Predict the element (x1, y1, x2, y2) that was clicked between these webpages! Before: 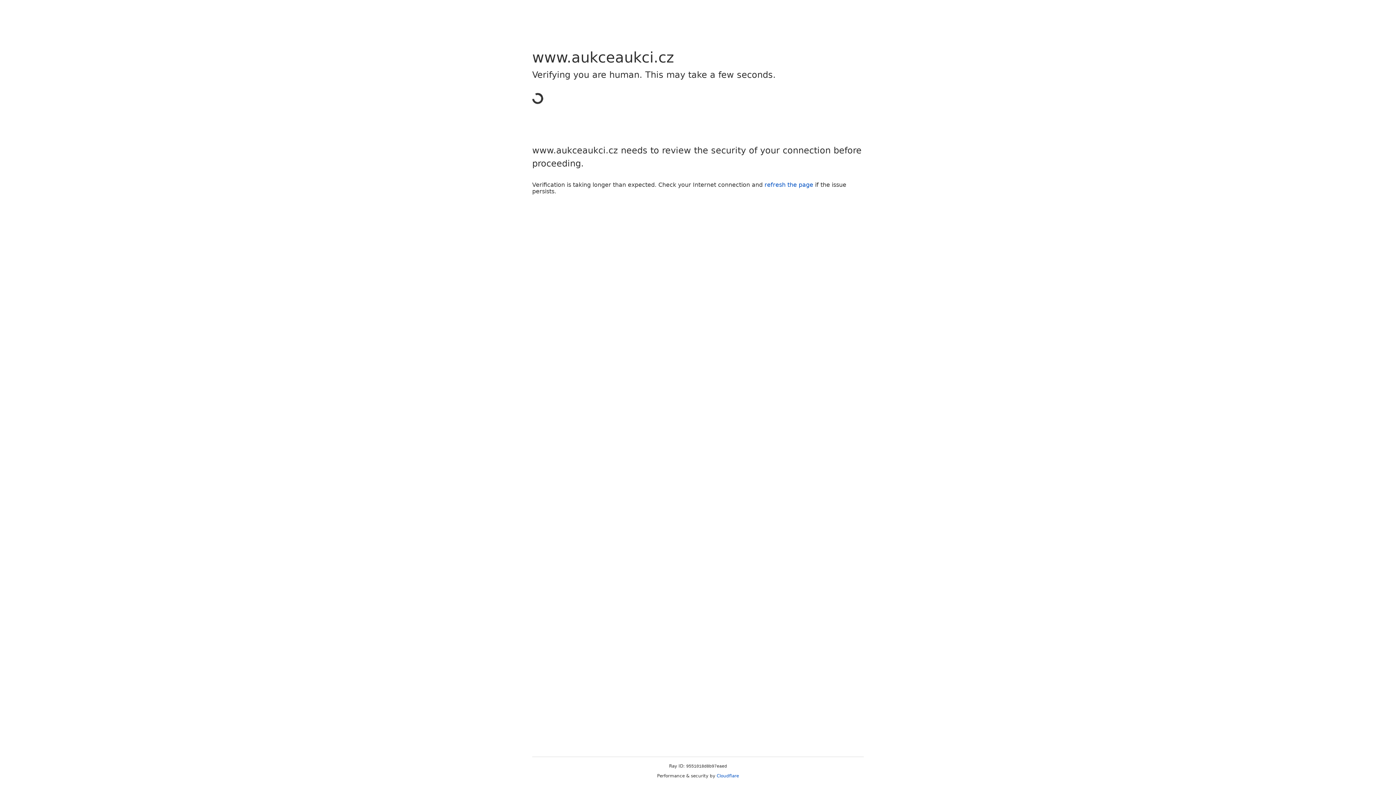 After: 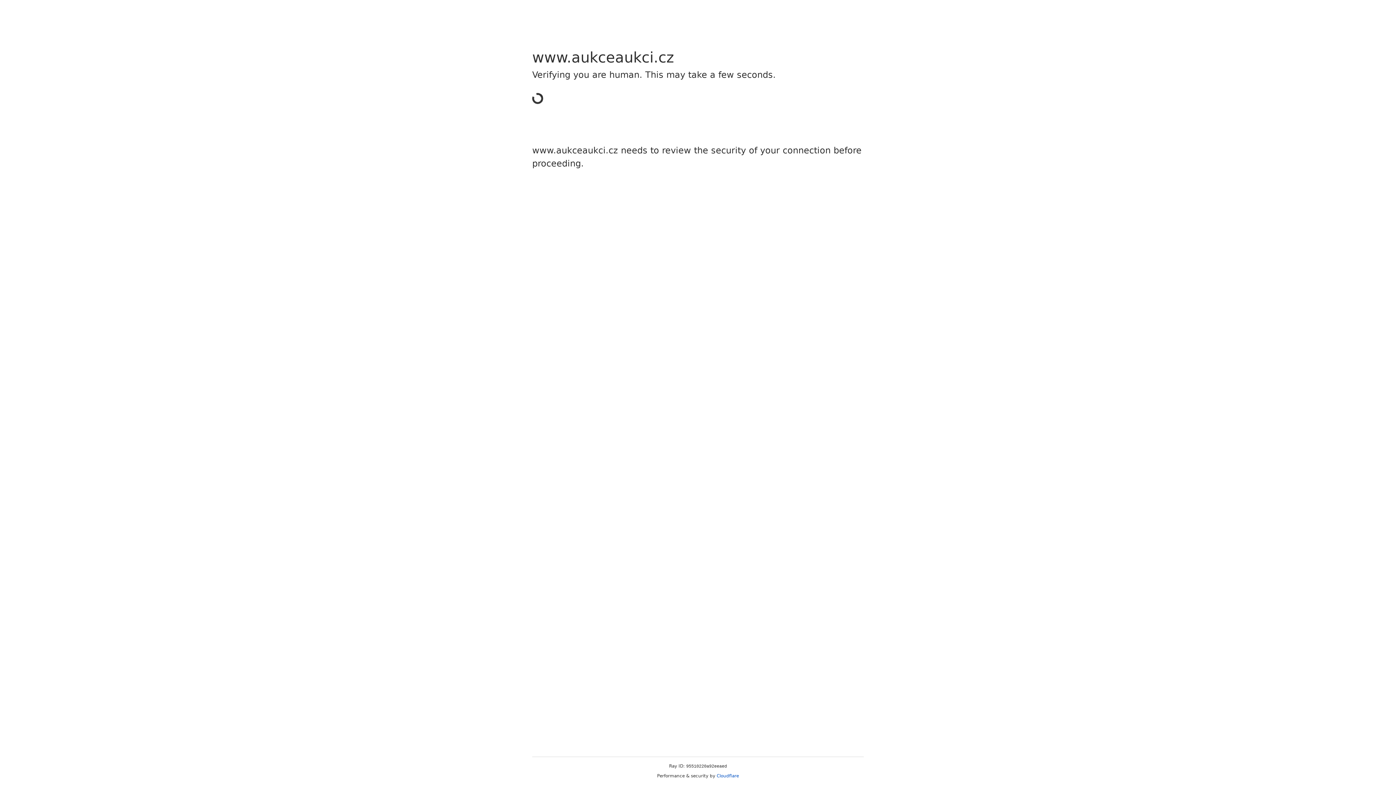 Action: bbox: (716, 773, 739, 778) label: Cloudflare